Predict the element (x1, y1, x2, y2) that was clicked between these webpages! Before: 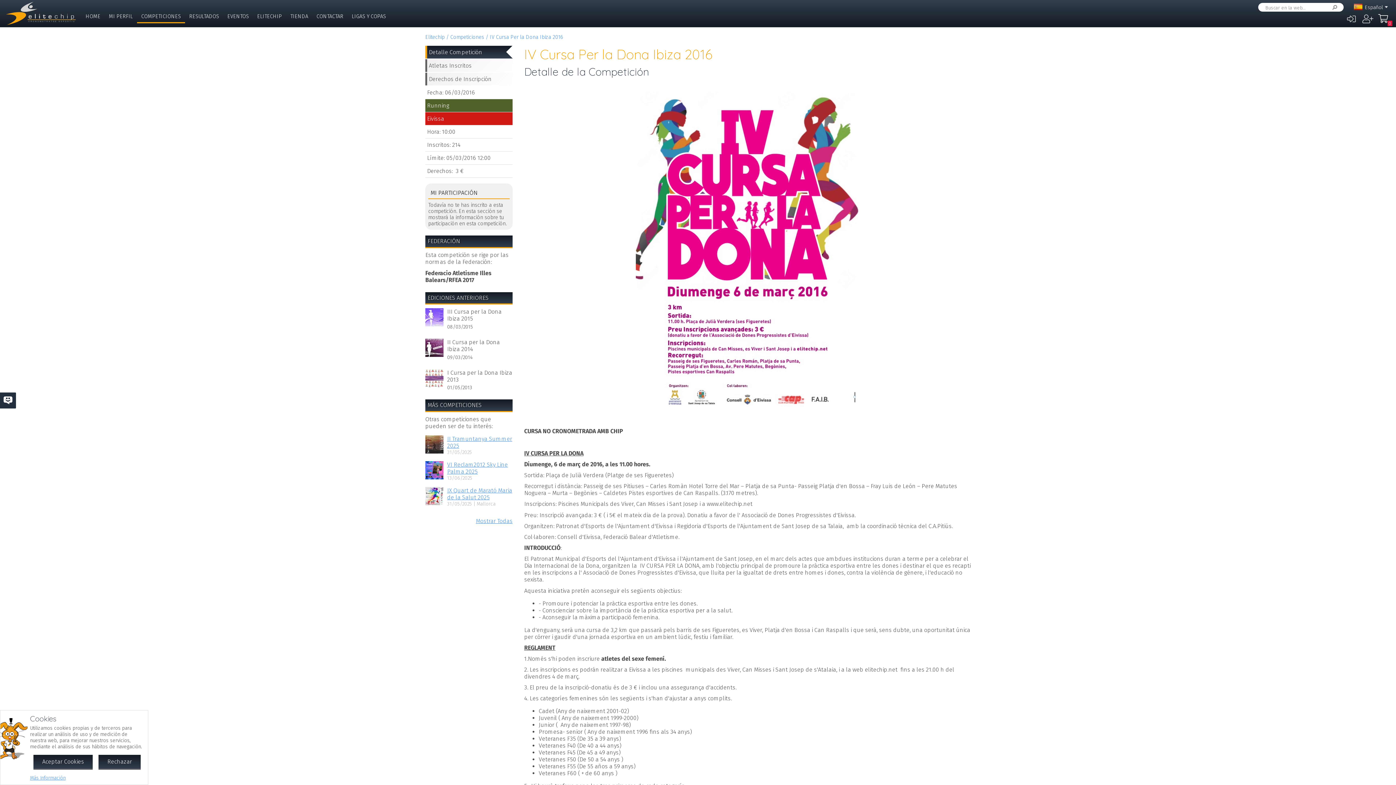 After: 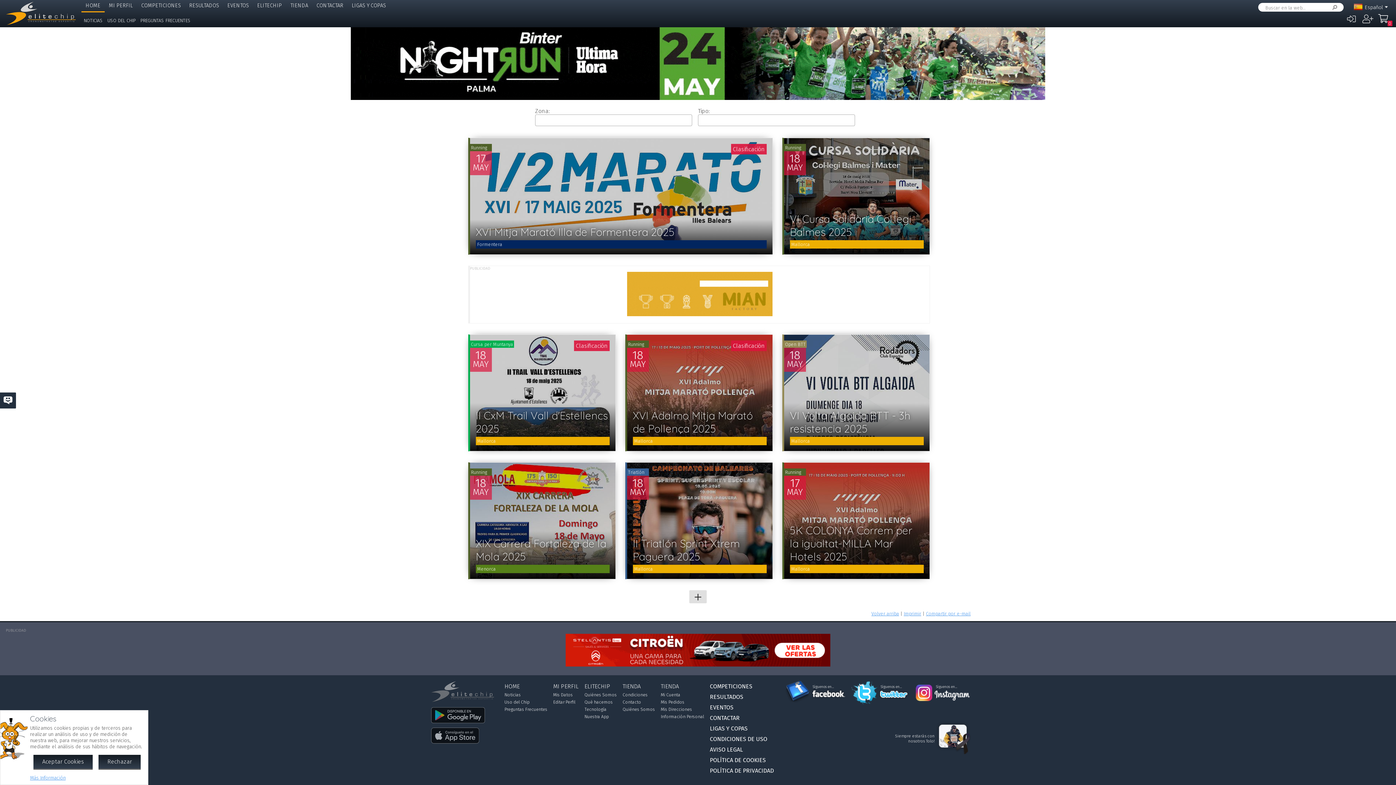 Action: bbox: (81, 10, 104, 23) label: HOME